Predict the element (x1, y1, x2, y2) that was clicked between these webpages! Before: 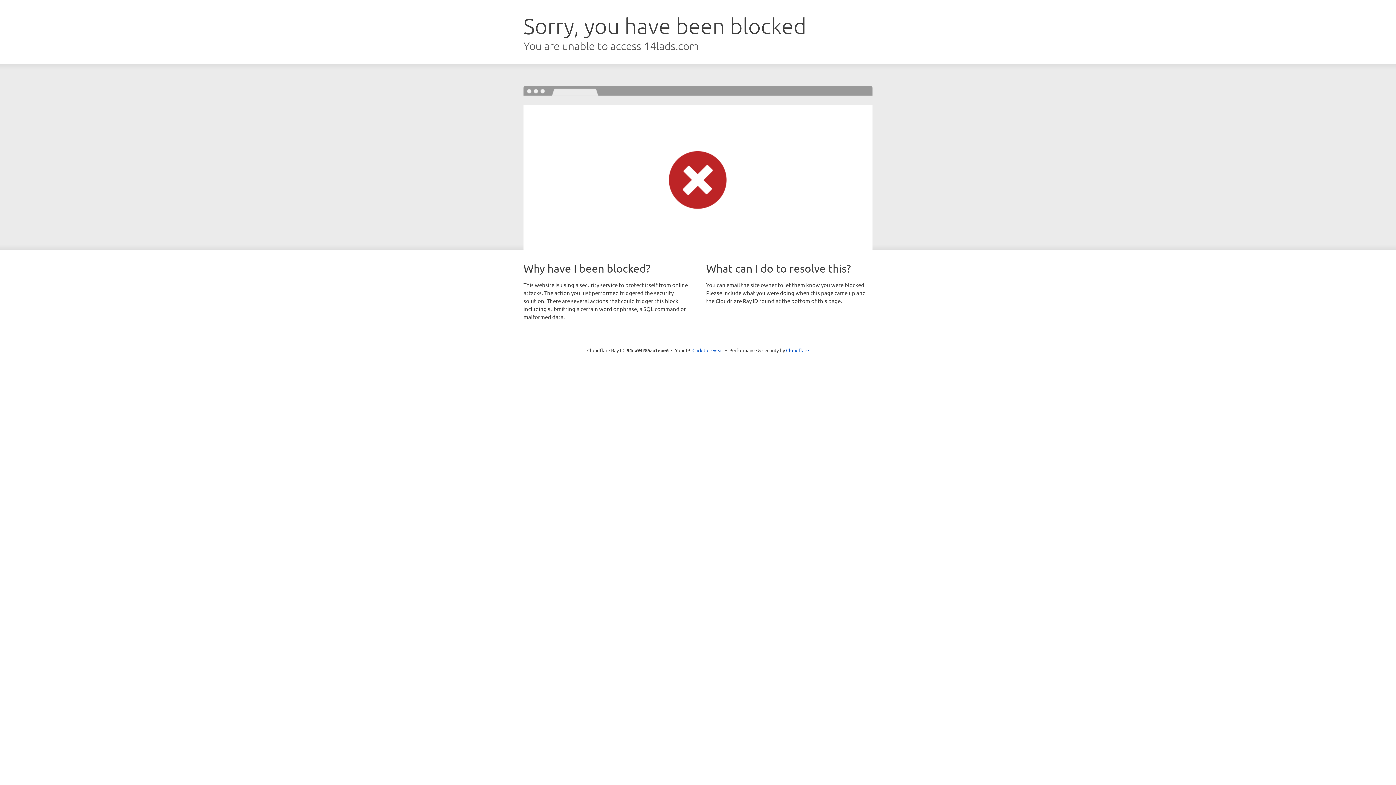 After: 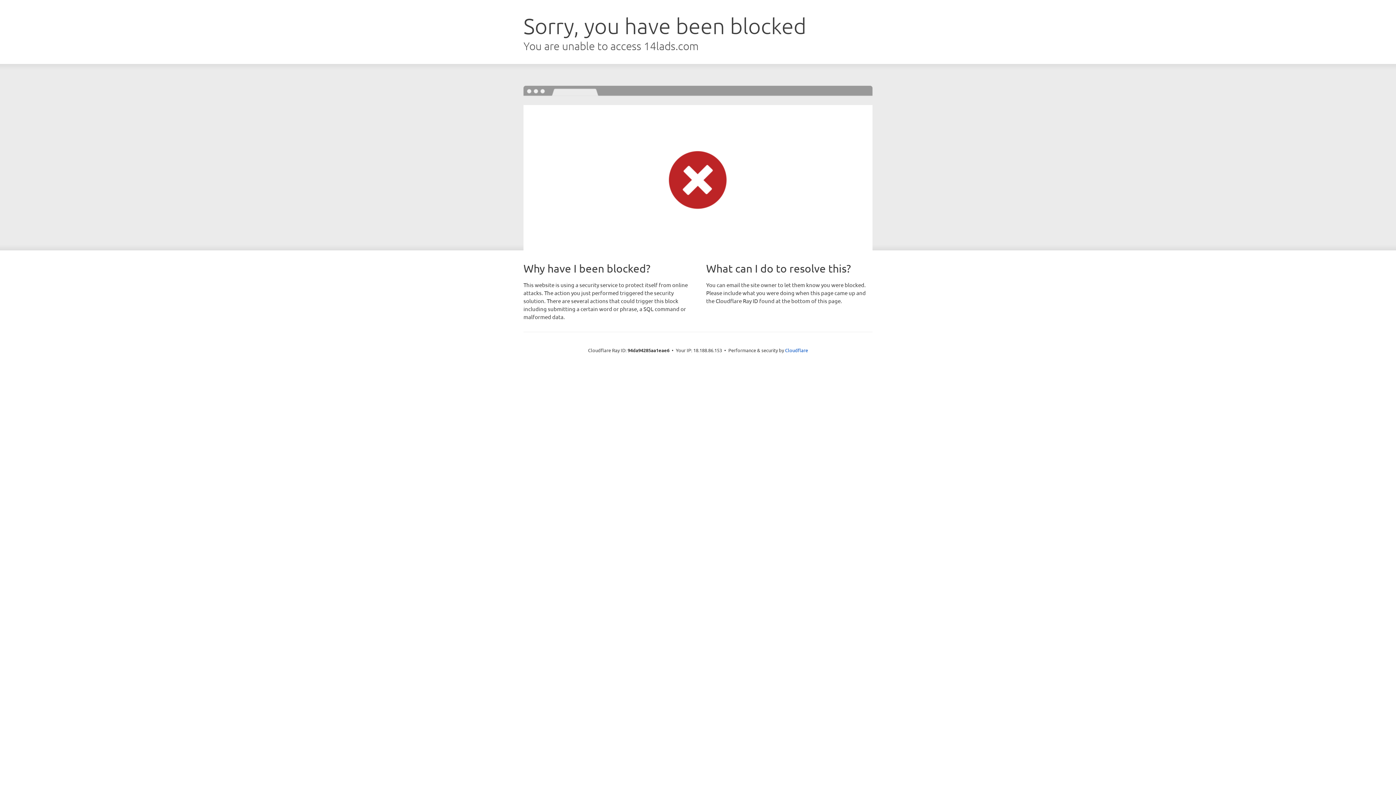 Action: bbox: (692, 346, 723, 353) label: Click to reveal